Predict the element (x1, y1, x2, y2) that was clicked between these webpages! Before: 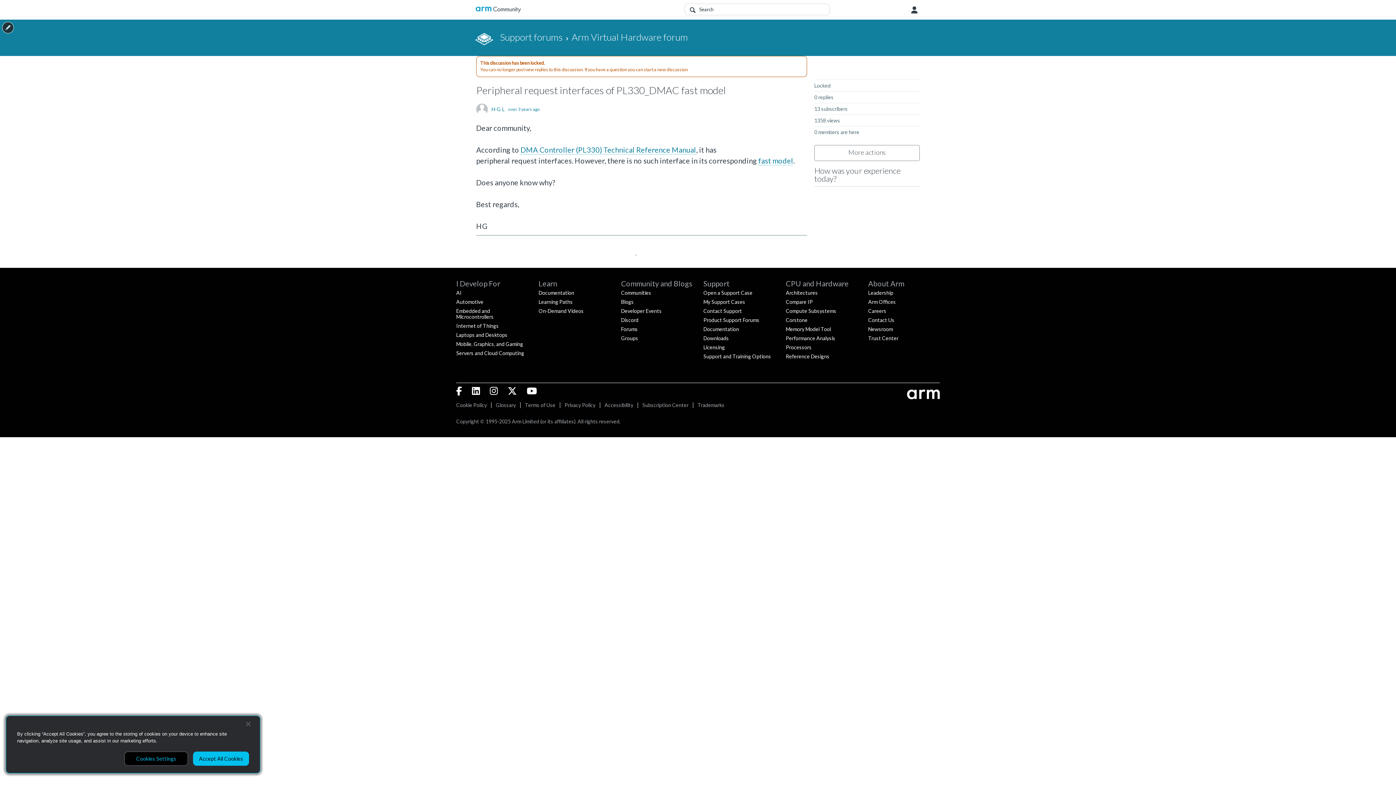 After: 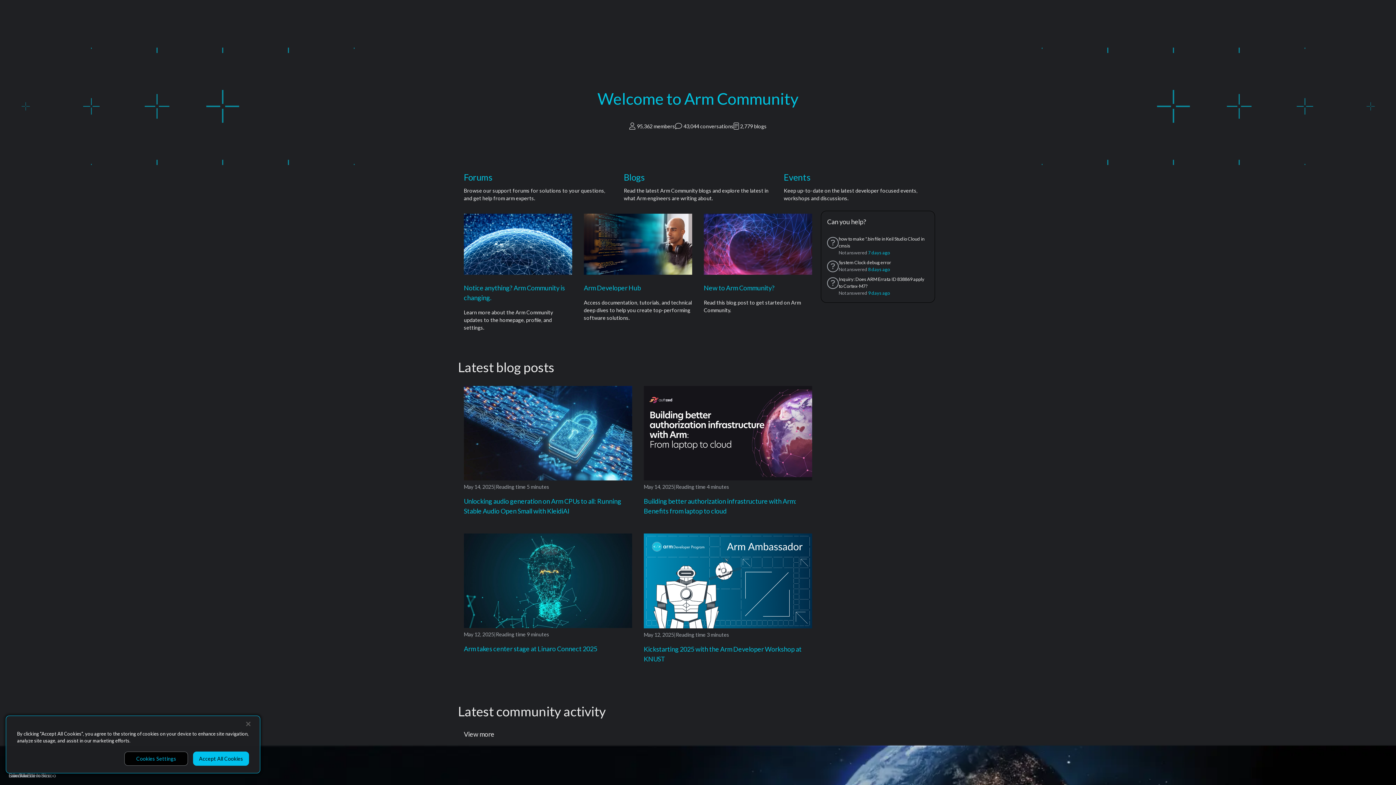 Action: bbox: (621, 289, 651, 296) label: Communities